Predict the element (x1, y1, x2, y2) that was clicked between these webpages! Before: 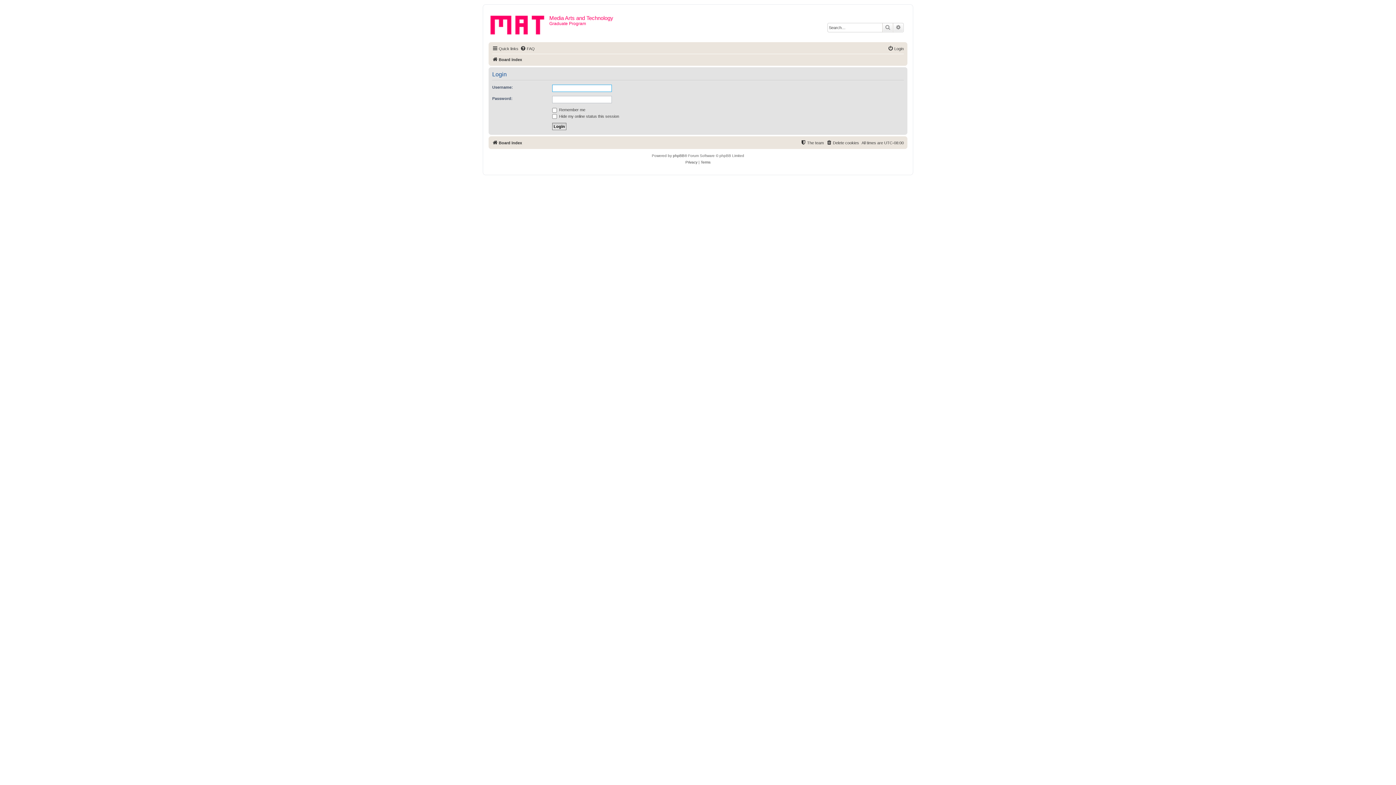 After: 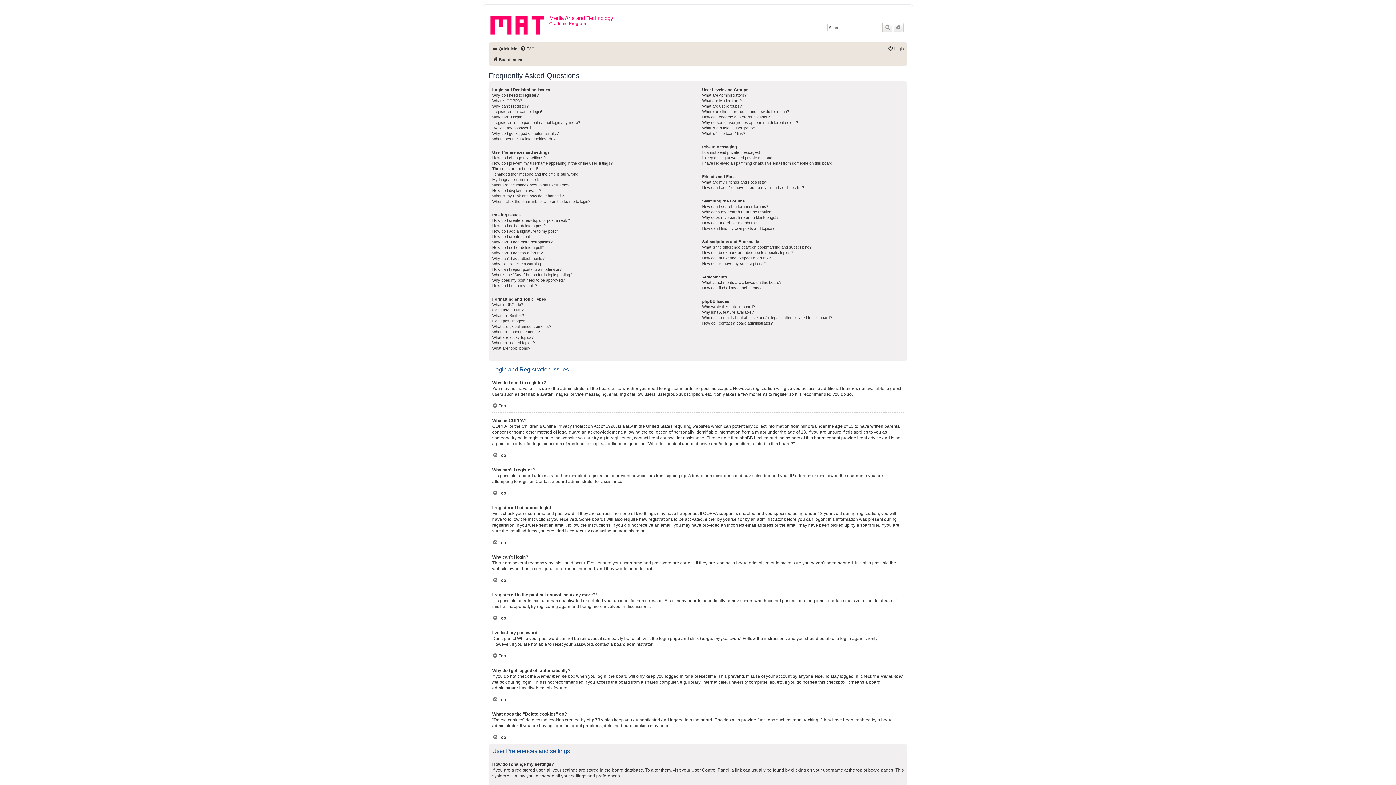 Action: label: FAQ bbox: (520, 44, 534, 53)